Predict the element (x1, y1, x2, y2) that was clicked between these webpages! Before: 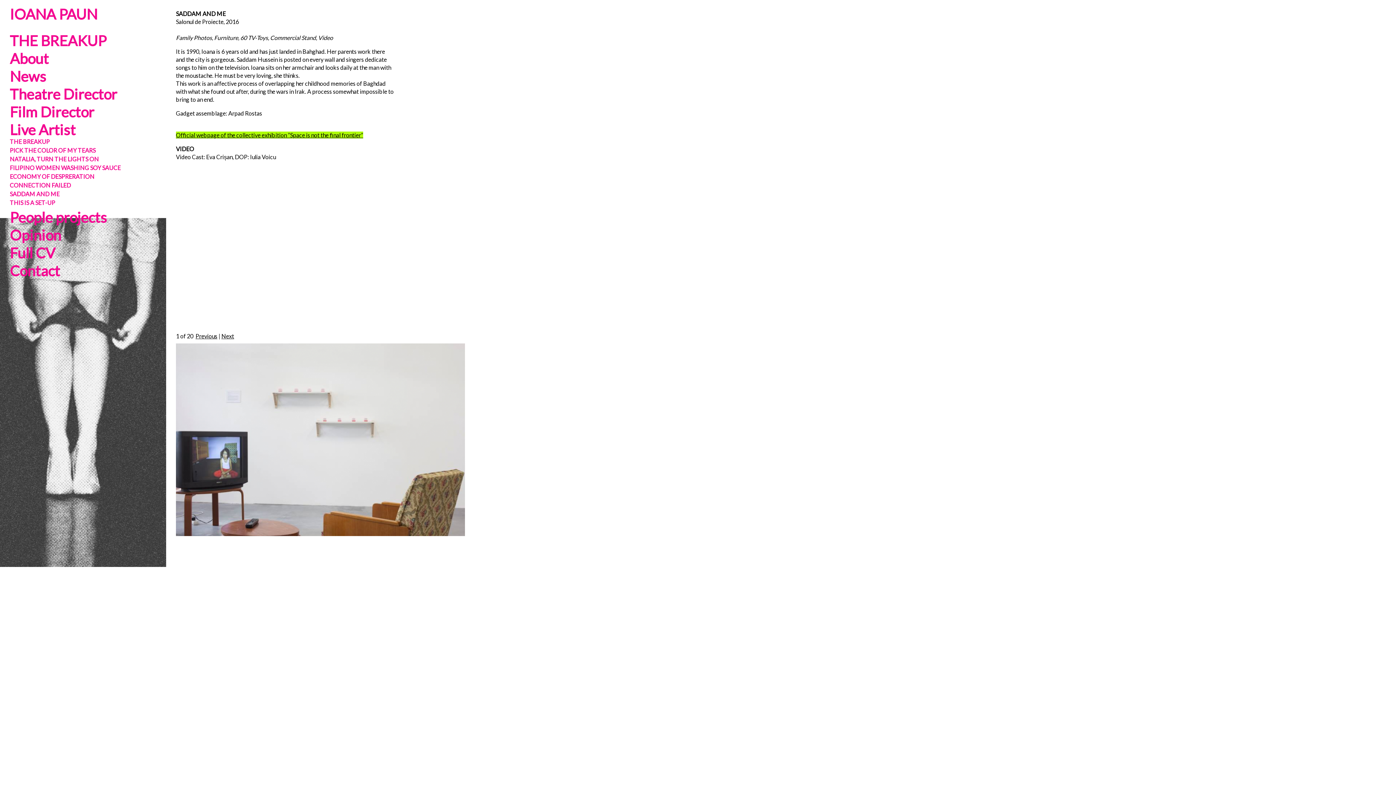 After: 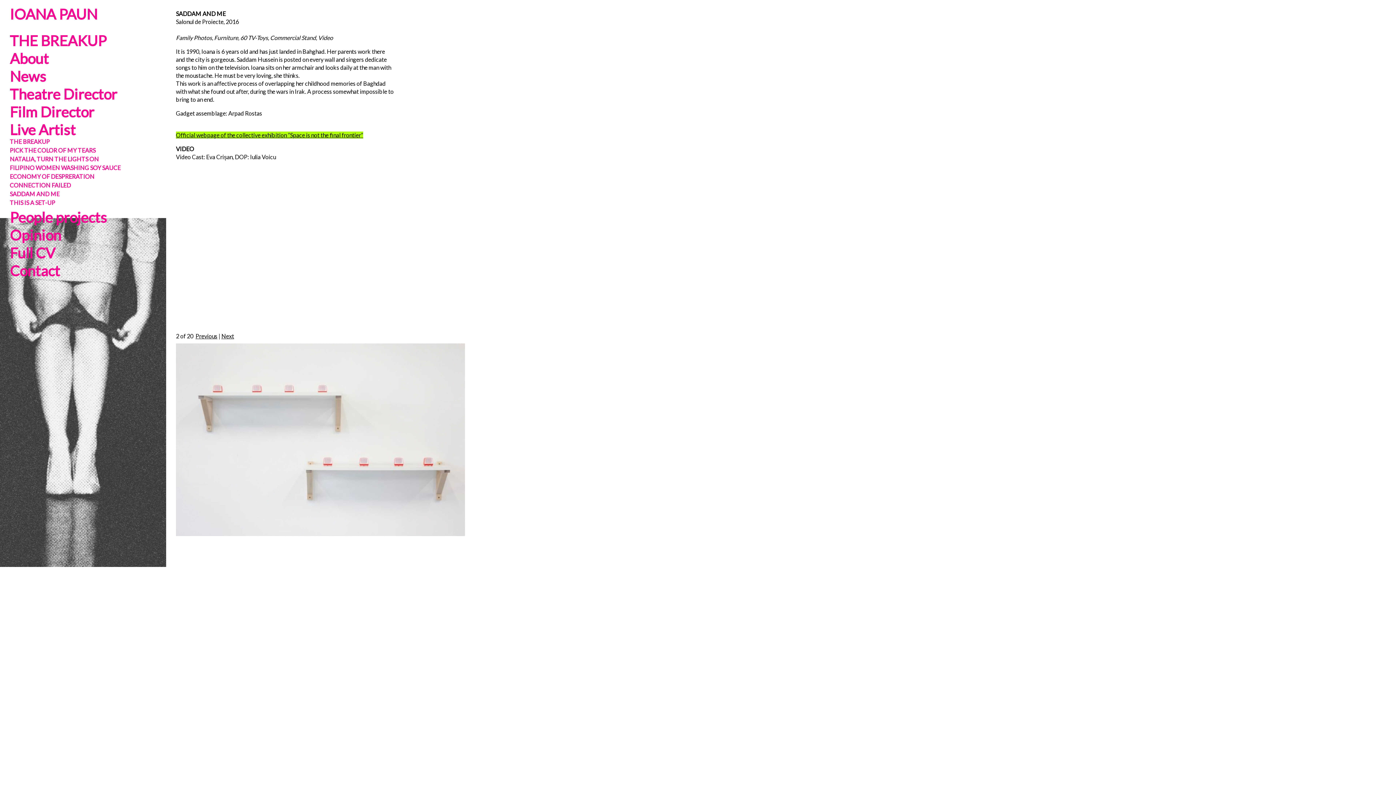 Action: bbox: (176, 530, 465, 537)